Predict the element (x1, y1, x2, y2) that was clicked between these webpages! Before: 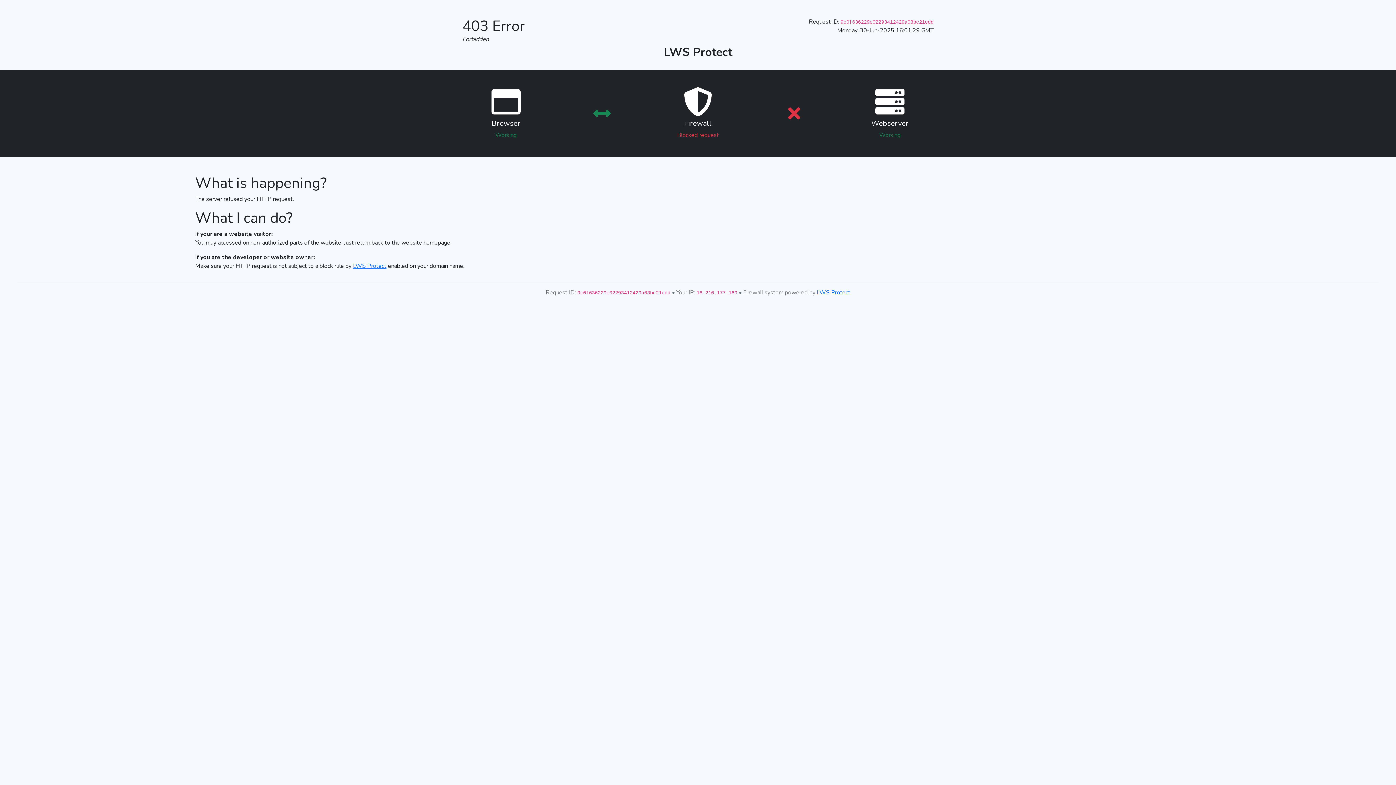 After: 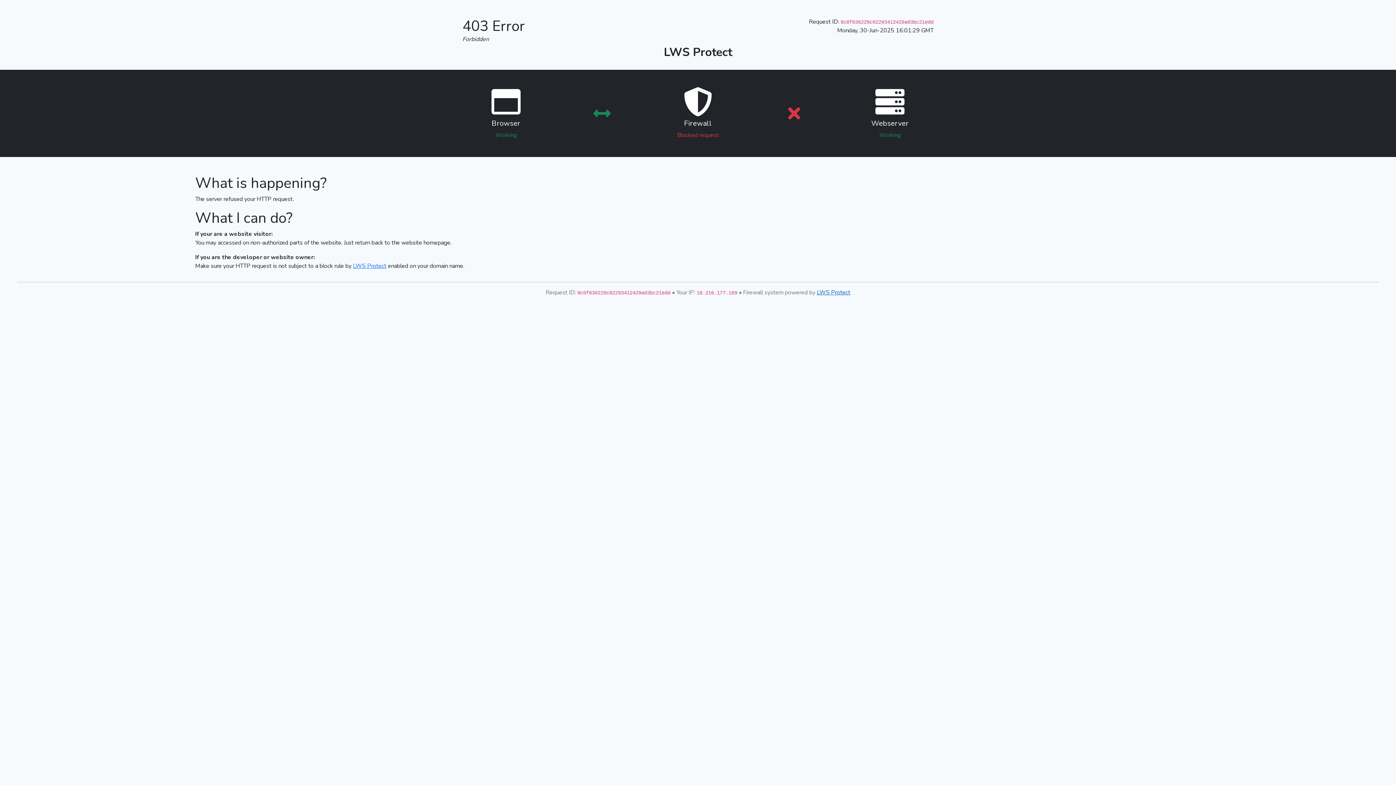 Action: bbox: (817, 288, 850, 296) label: LWS Protect